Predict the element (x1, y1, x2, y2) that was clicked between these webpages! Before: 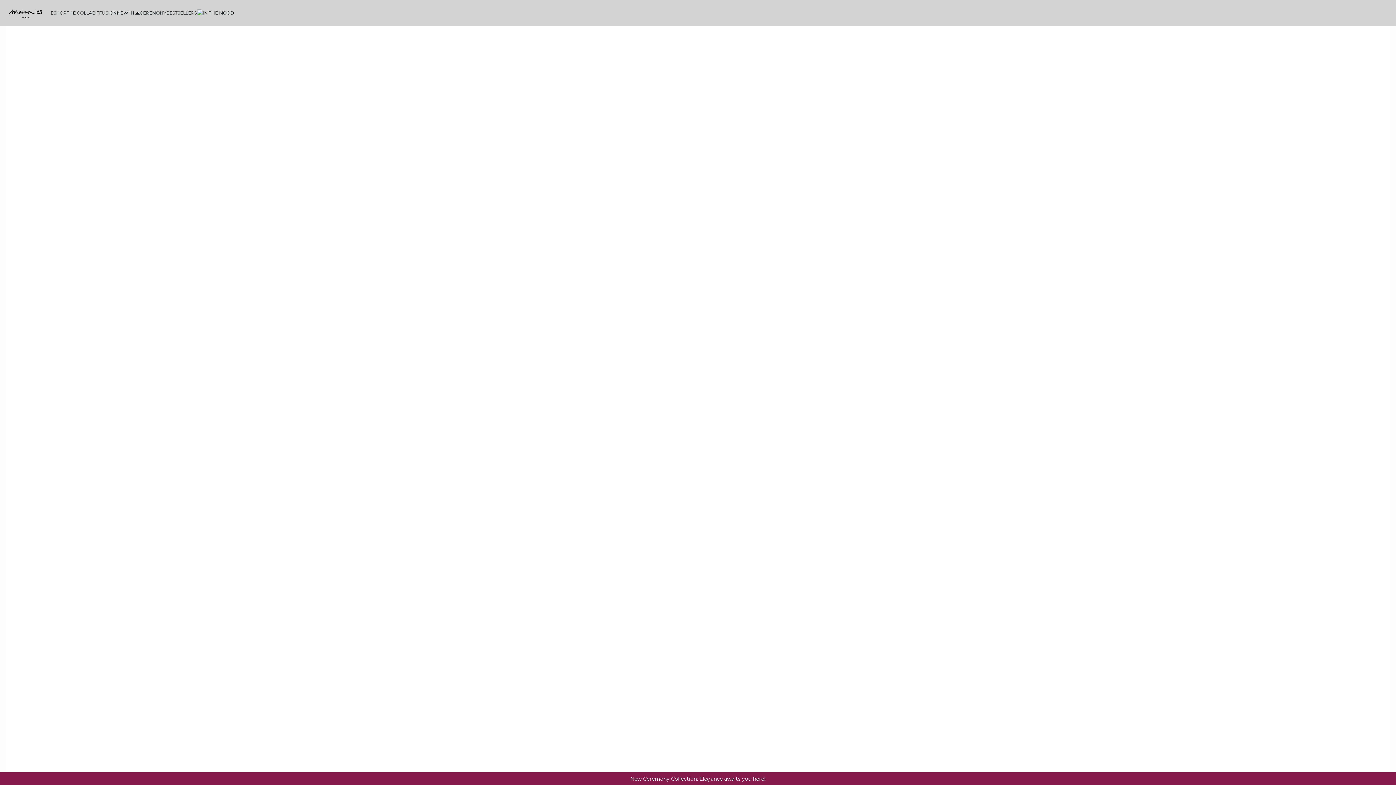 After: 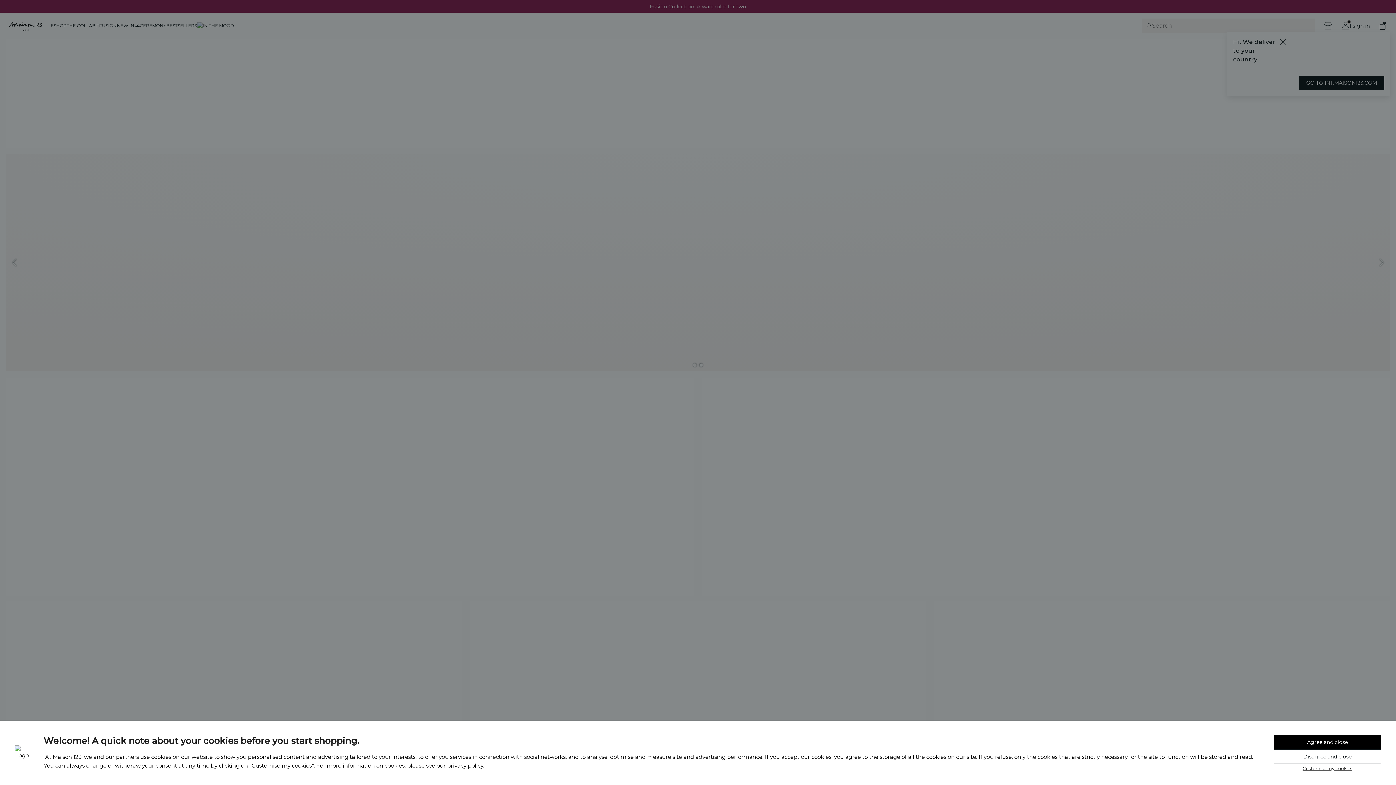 Action: bbox: (139, 0, 166, 26) label: CEREMONY